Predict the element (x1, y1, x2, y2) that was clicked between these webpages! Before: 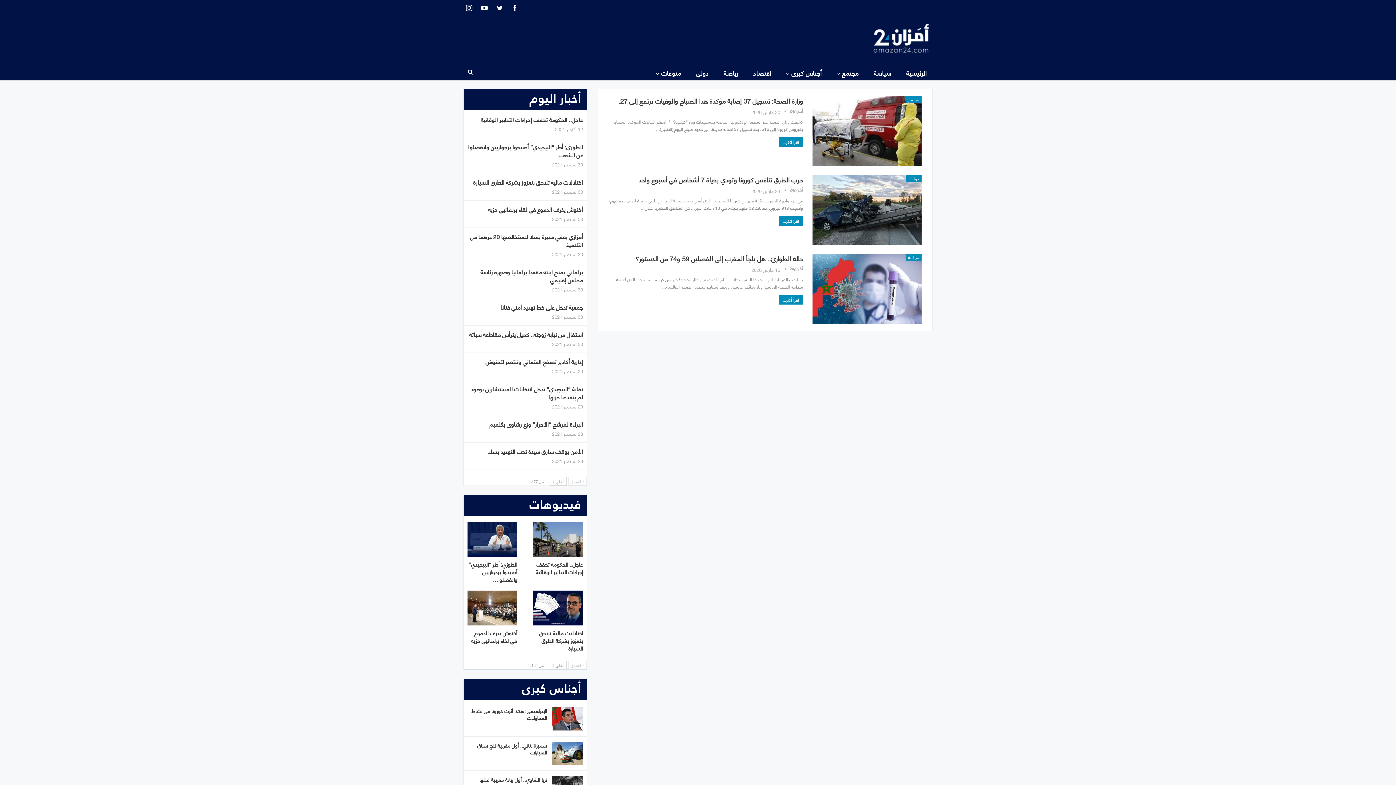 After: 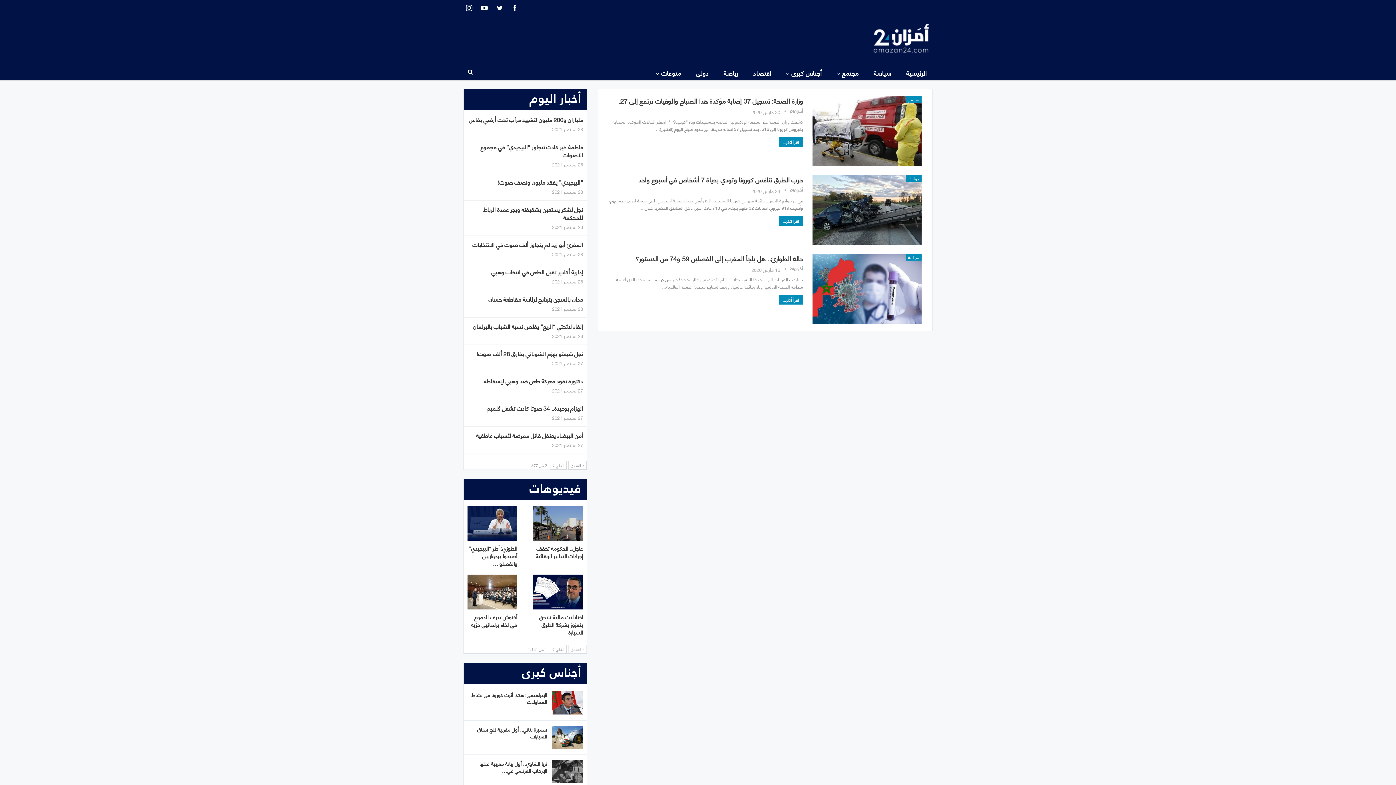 Action: bbox: (550, 477, 566, 485) label: التالي 